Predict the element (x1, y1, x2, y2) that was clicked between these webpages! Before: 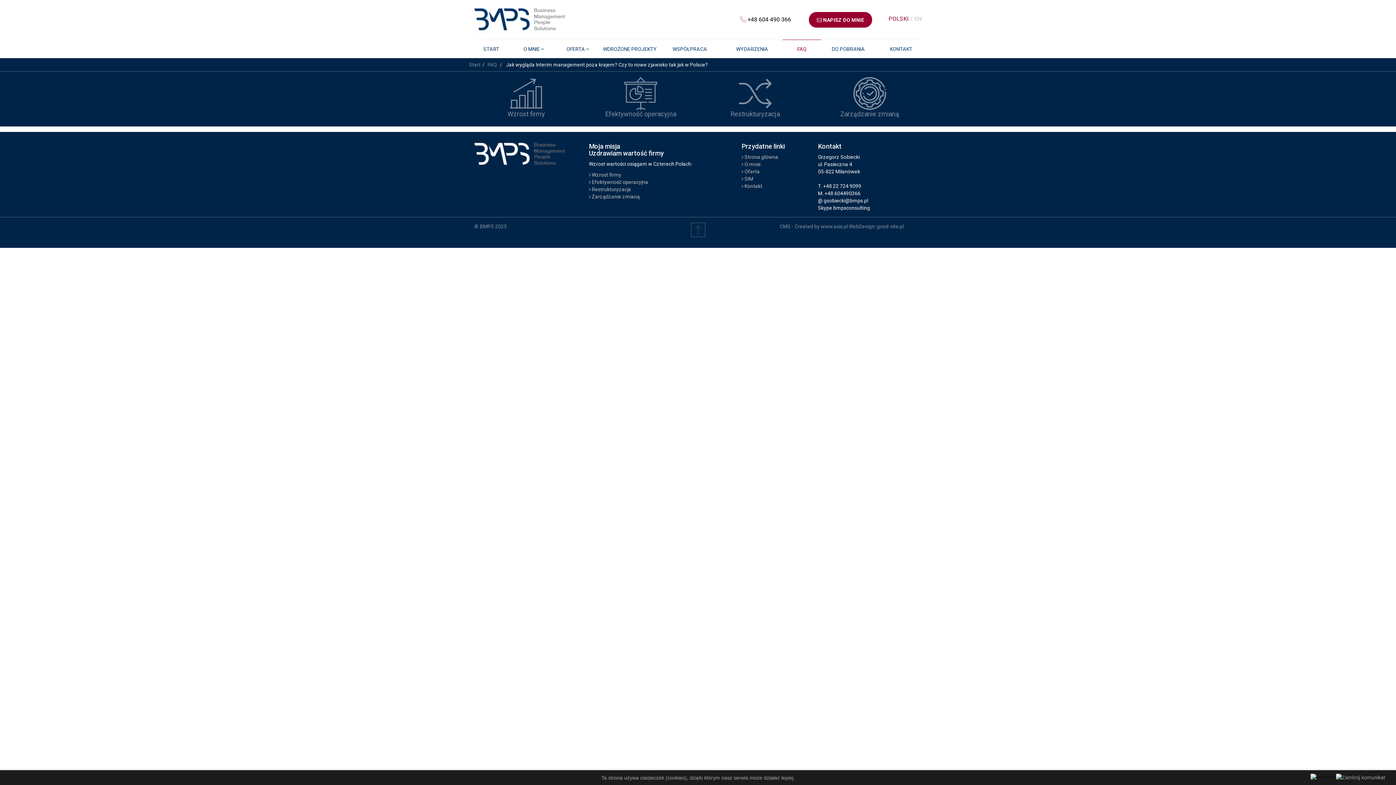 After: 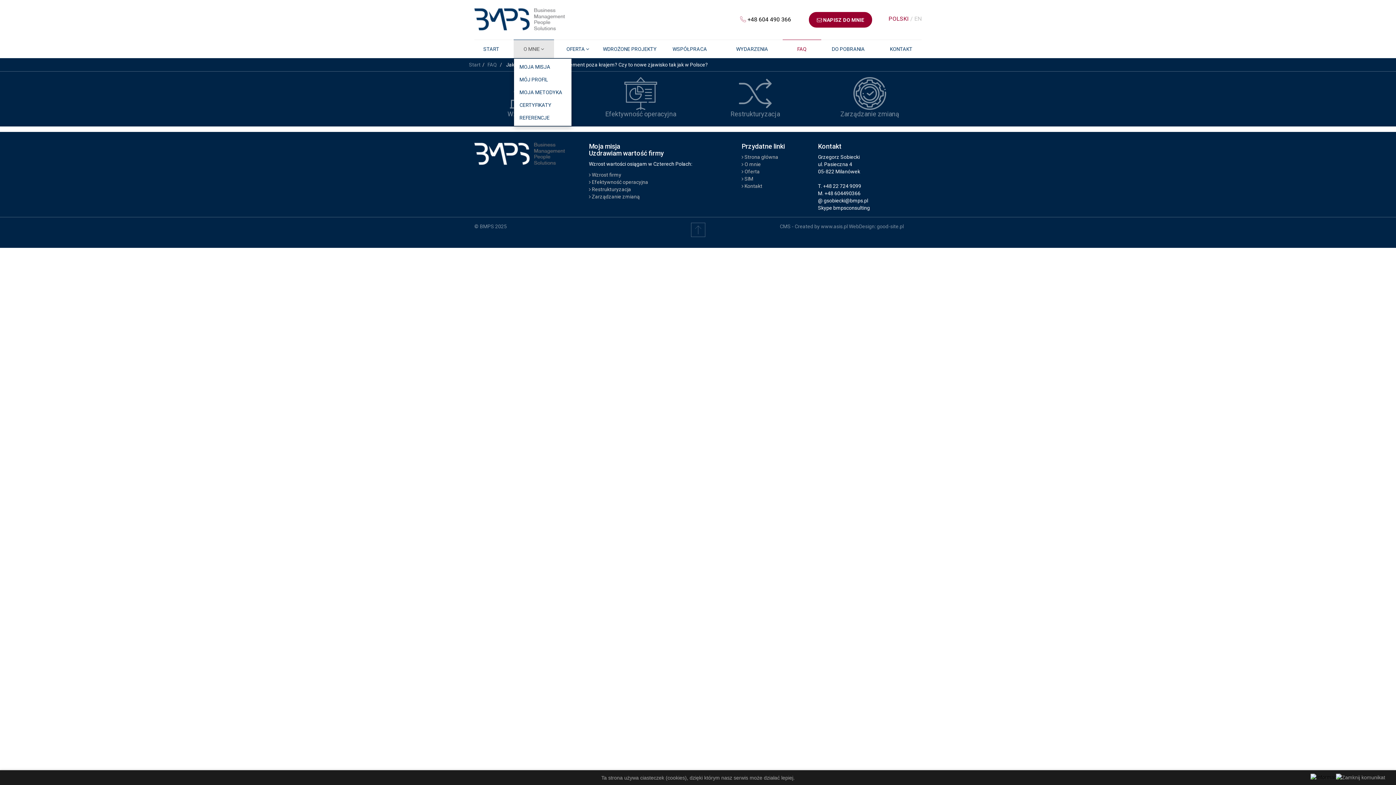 Action: label: O MNIE  bbox: (513, 40, 554, 58)